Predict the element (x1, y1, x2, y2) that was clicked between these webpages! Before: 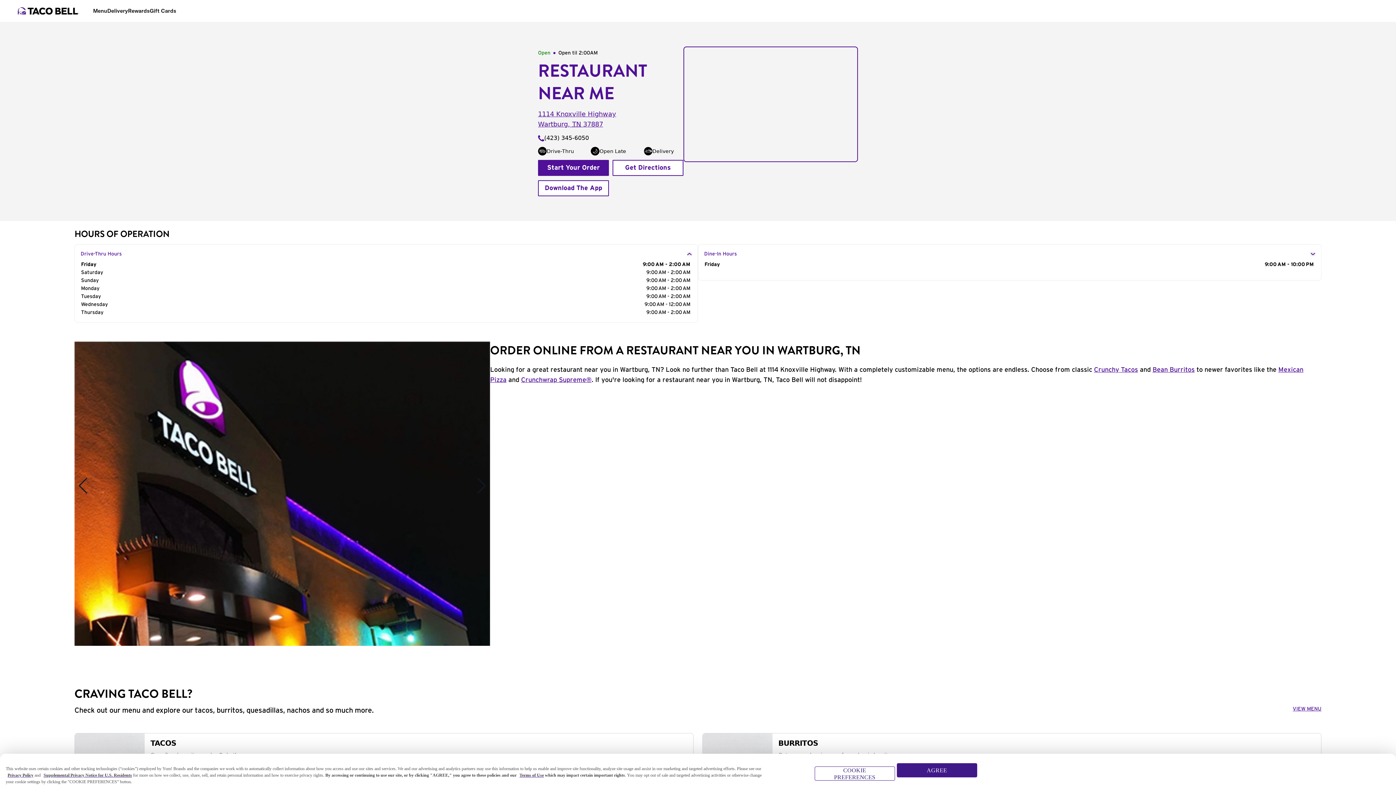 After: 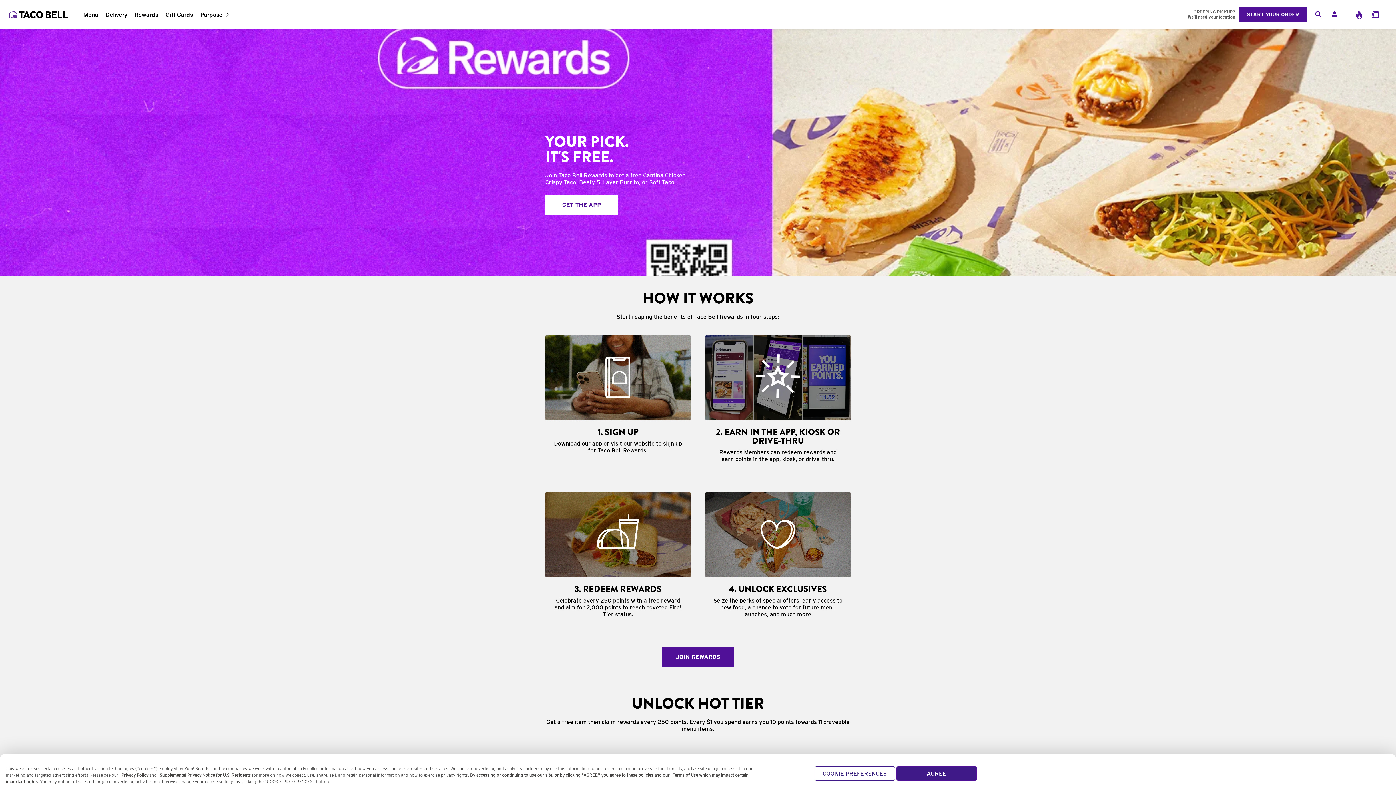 Action: label: Rewards bbox: (128, 6, 149, 14)